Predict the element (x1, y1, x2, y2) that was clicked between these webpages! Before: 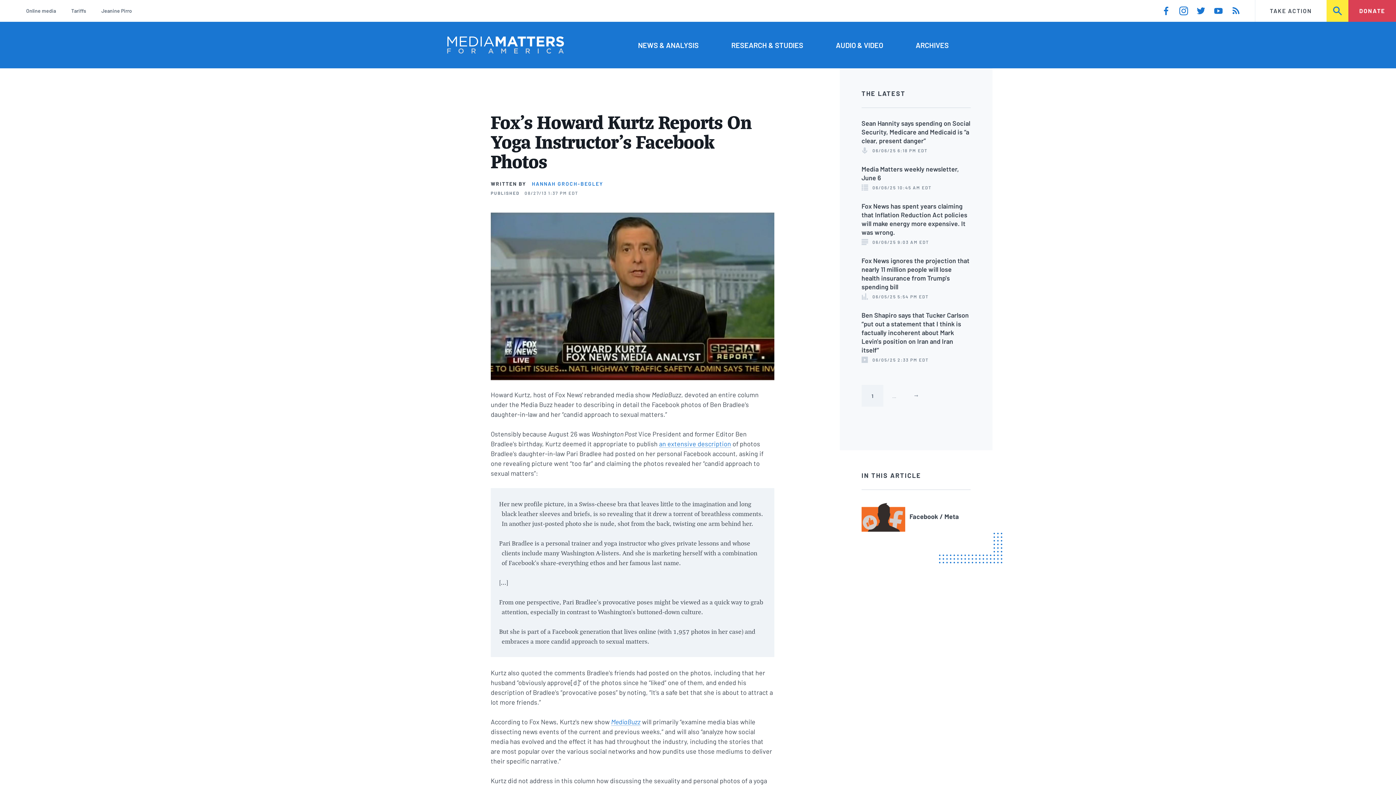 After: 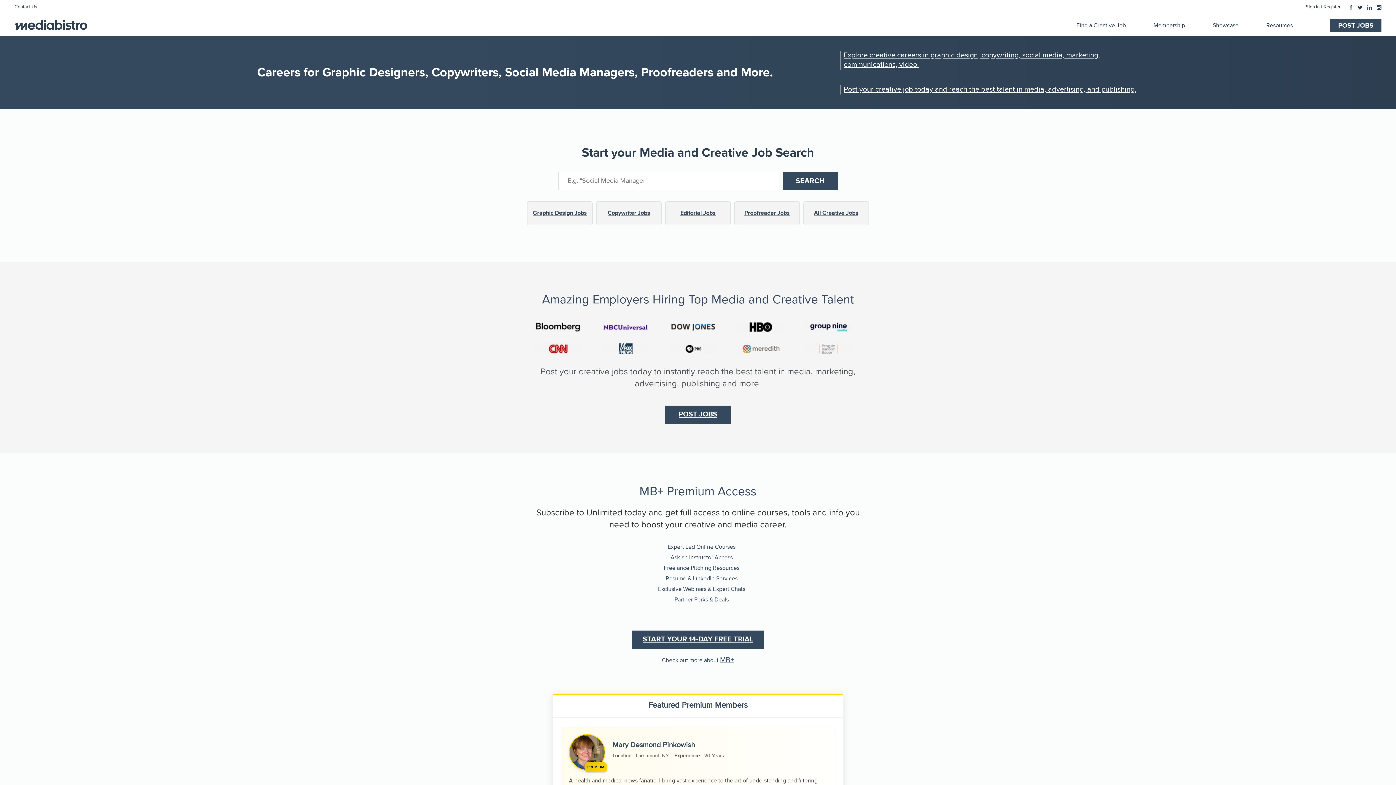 Action: bbox: (611, 718, 640, 726) label: MediaBuzz